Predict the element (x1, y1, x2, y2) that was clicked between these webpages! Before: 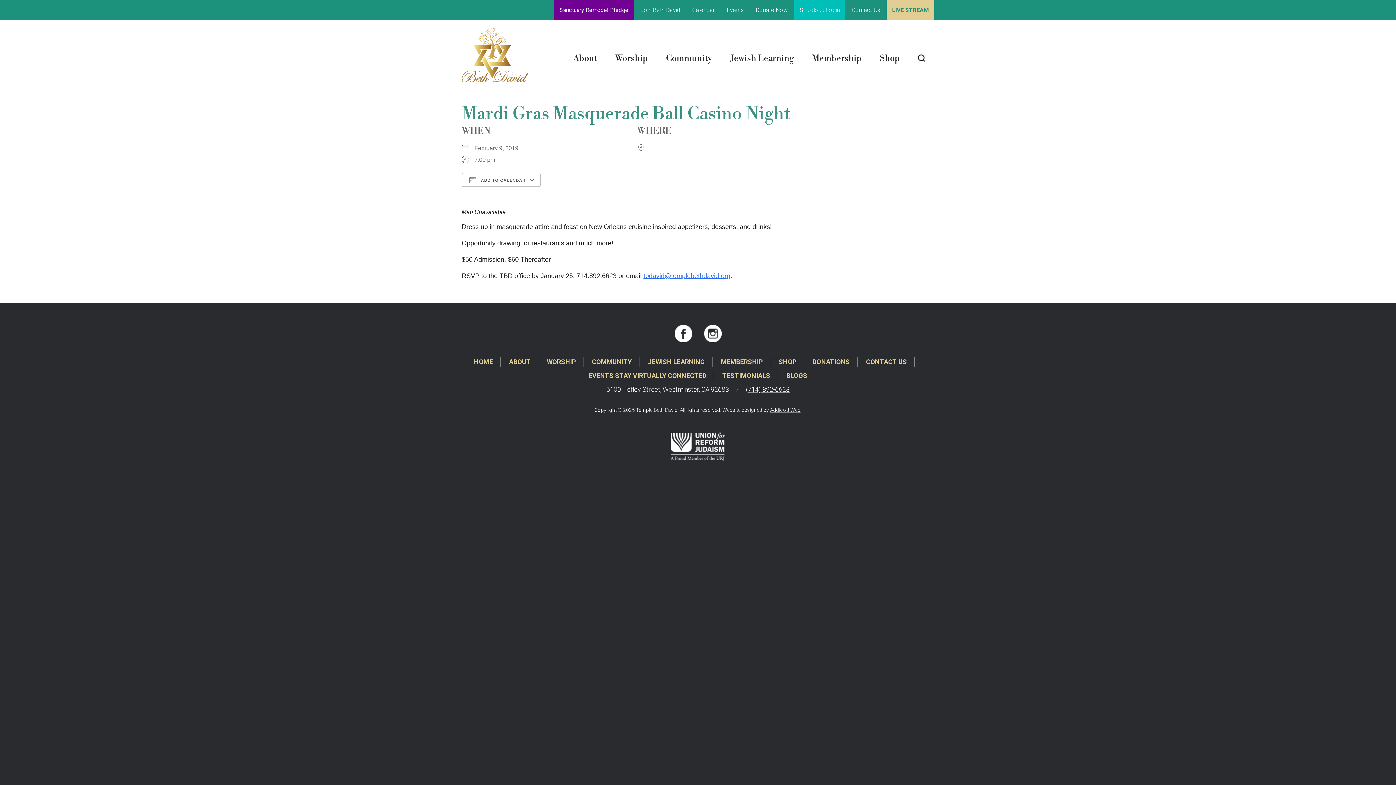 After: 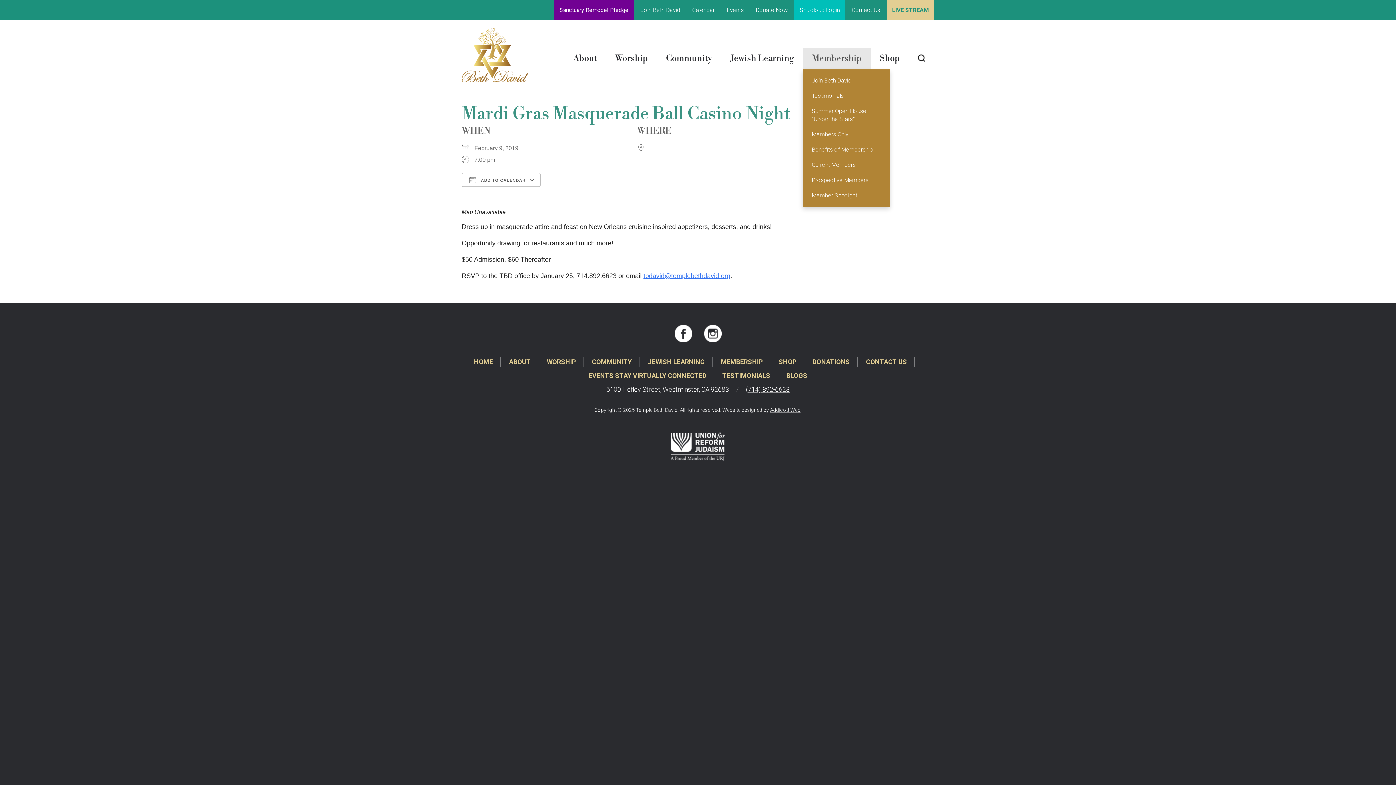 Action: label: Membership bbox: (802, 47, 870, 69)